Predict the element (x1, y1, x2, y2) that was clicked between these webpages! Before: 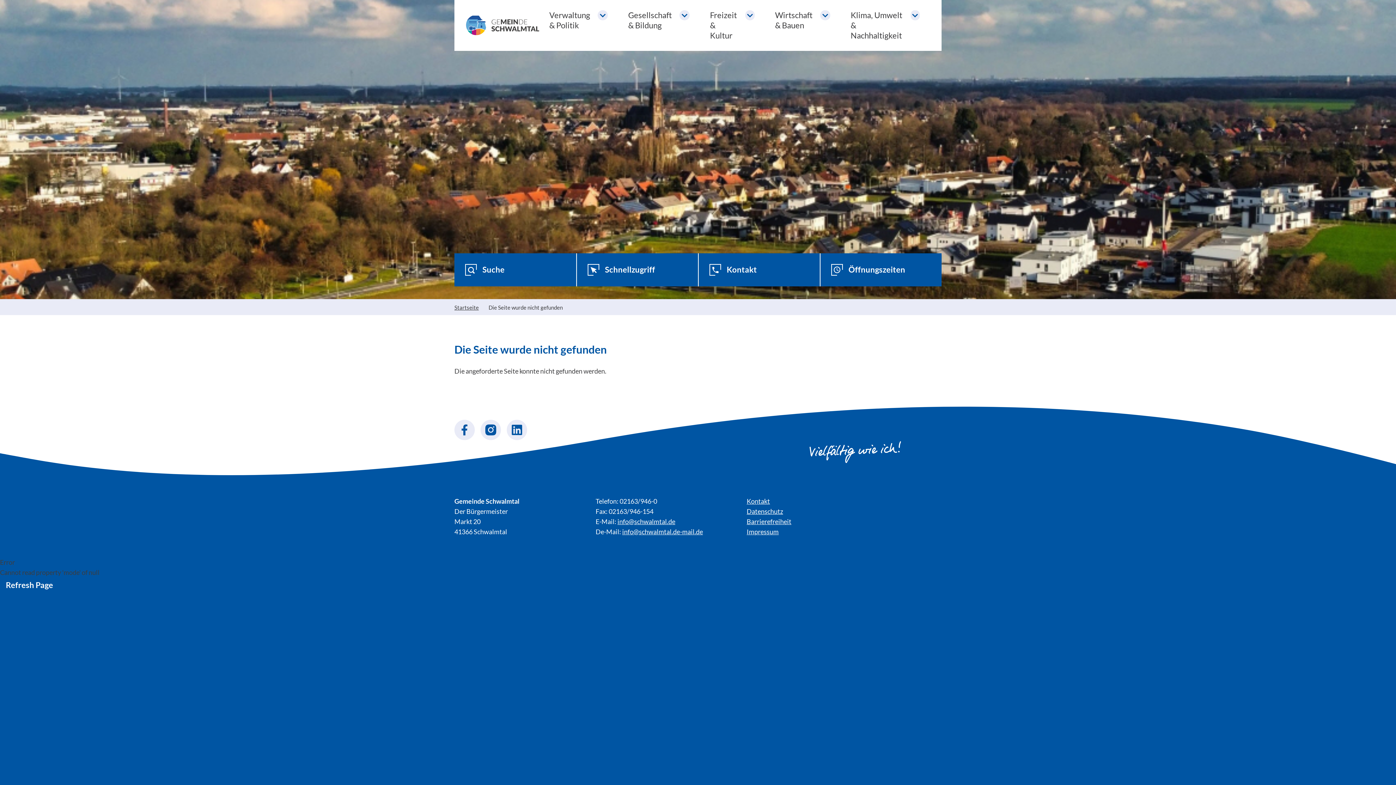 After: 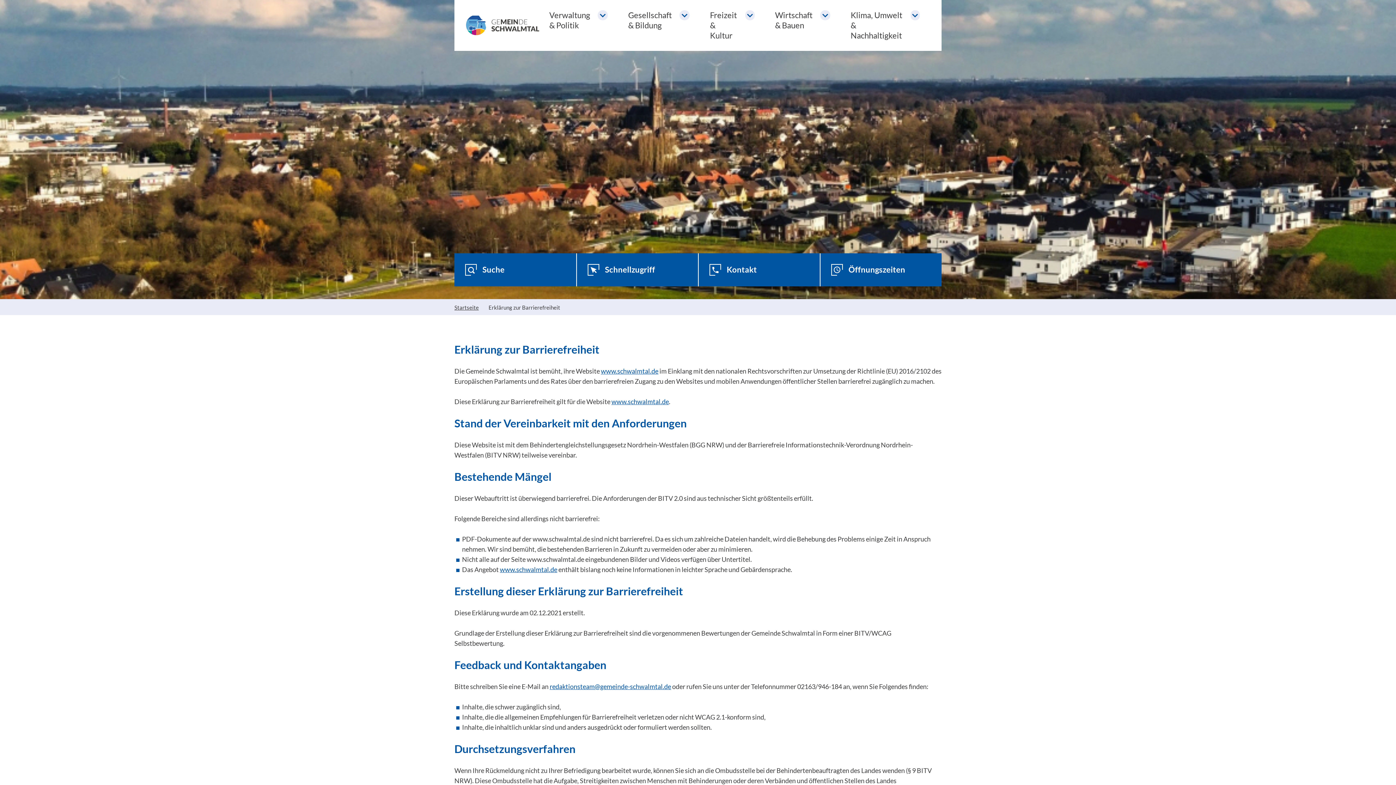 Action: label: Barrierefreiheit bbox: (746, 516, 791, 526)